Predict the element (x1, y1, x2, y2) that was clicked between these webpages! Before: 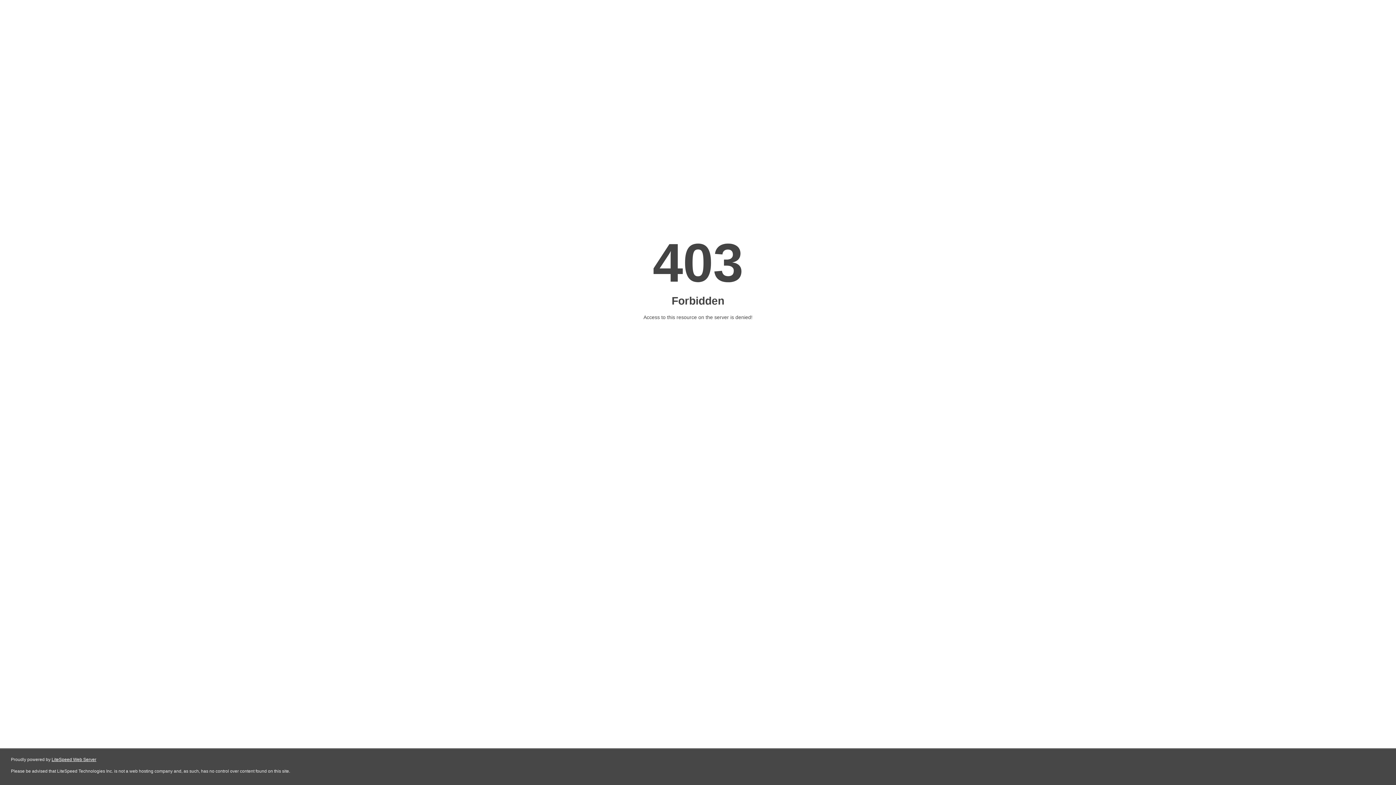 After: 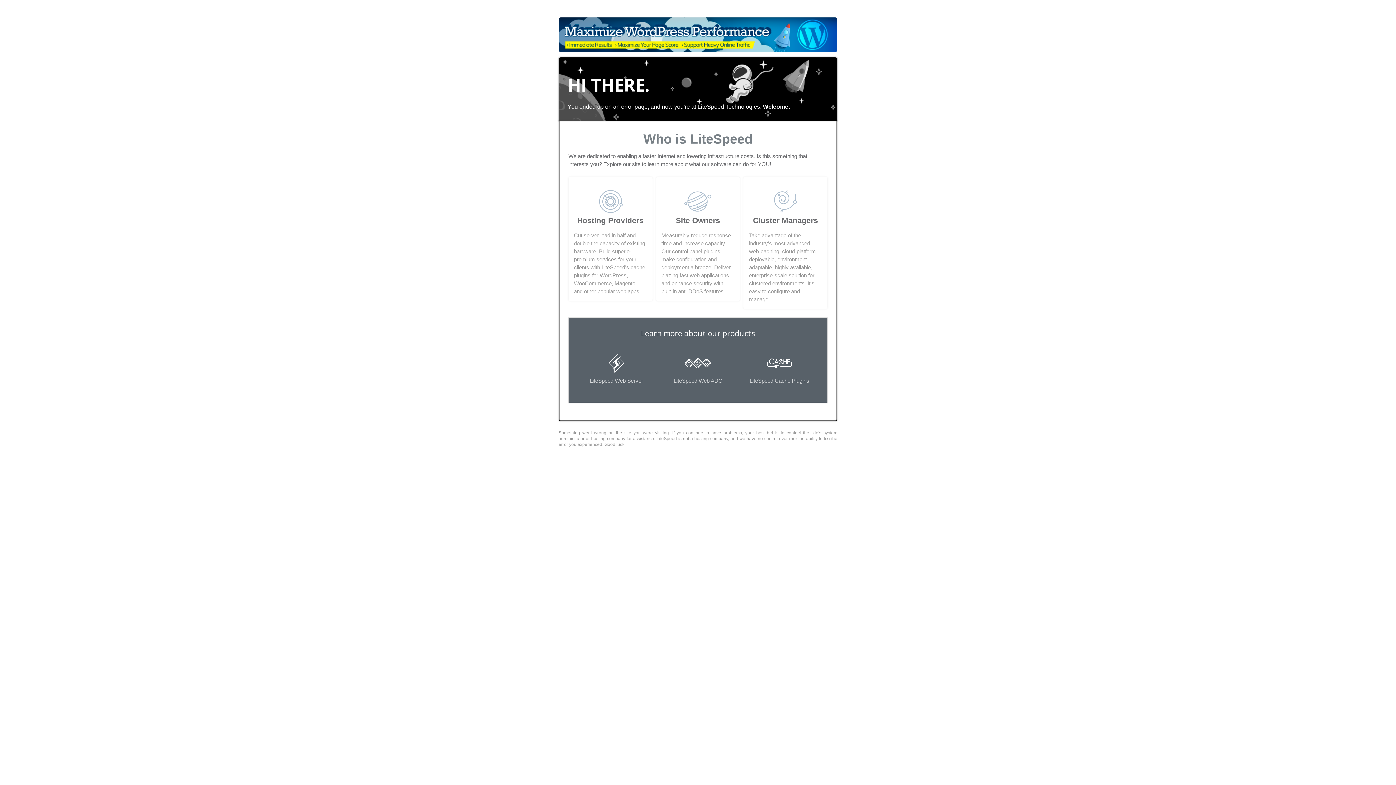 Action: bbox: (51, 757, 96, 762) label: LiteSpeed Web Server